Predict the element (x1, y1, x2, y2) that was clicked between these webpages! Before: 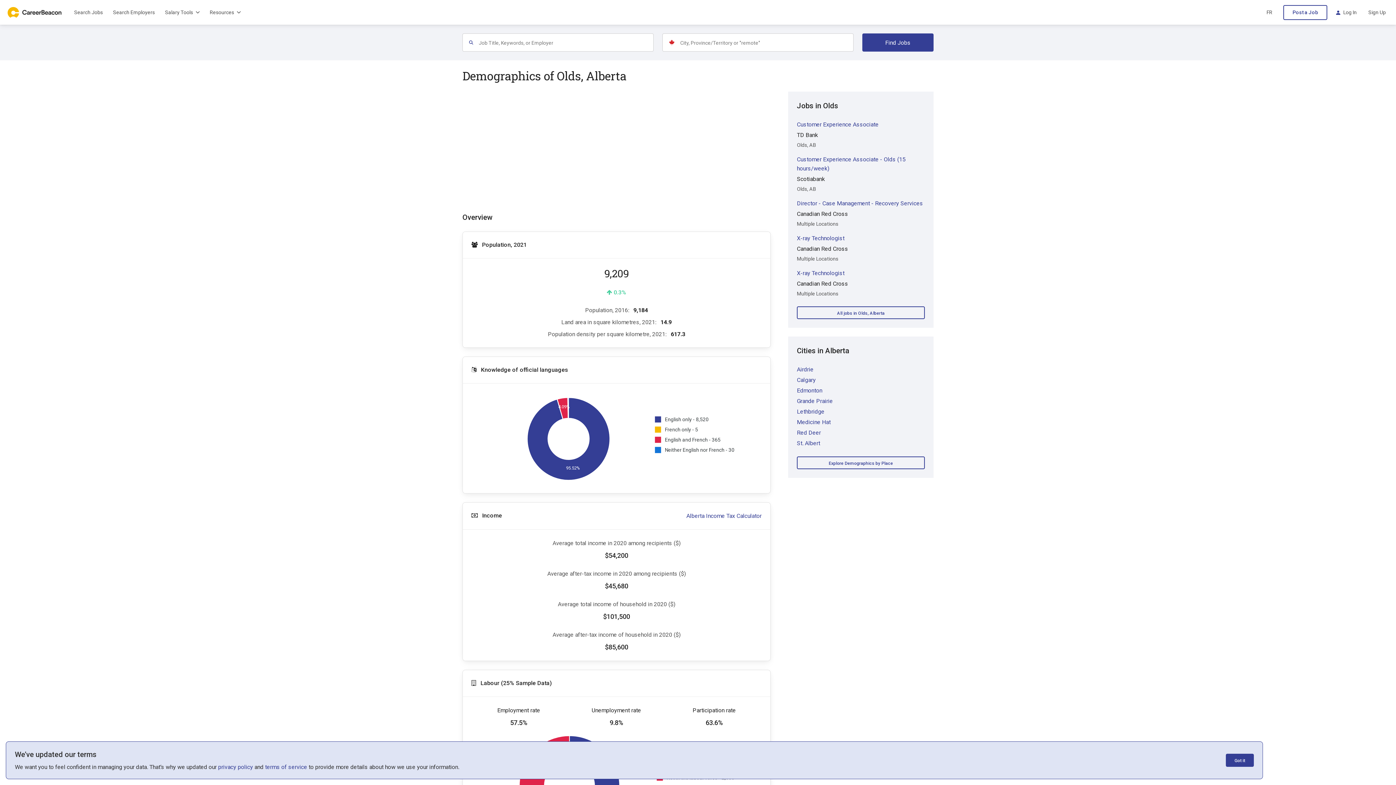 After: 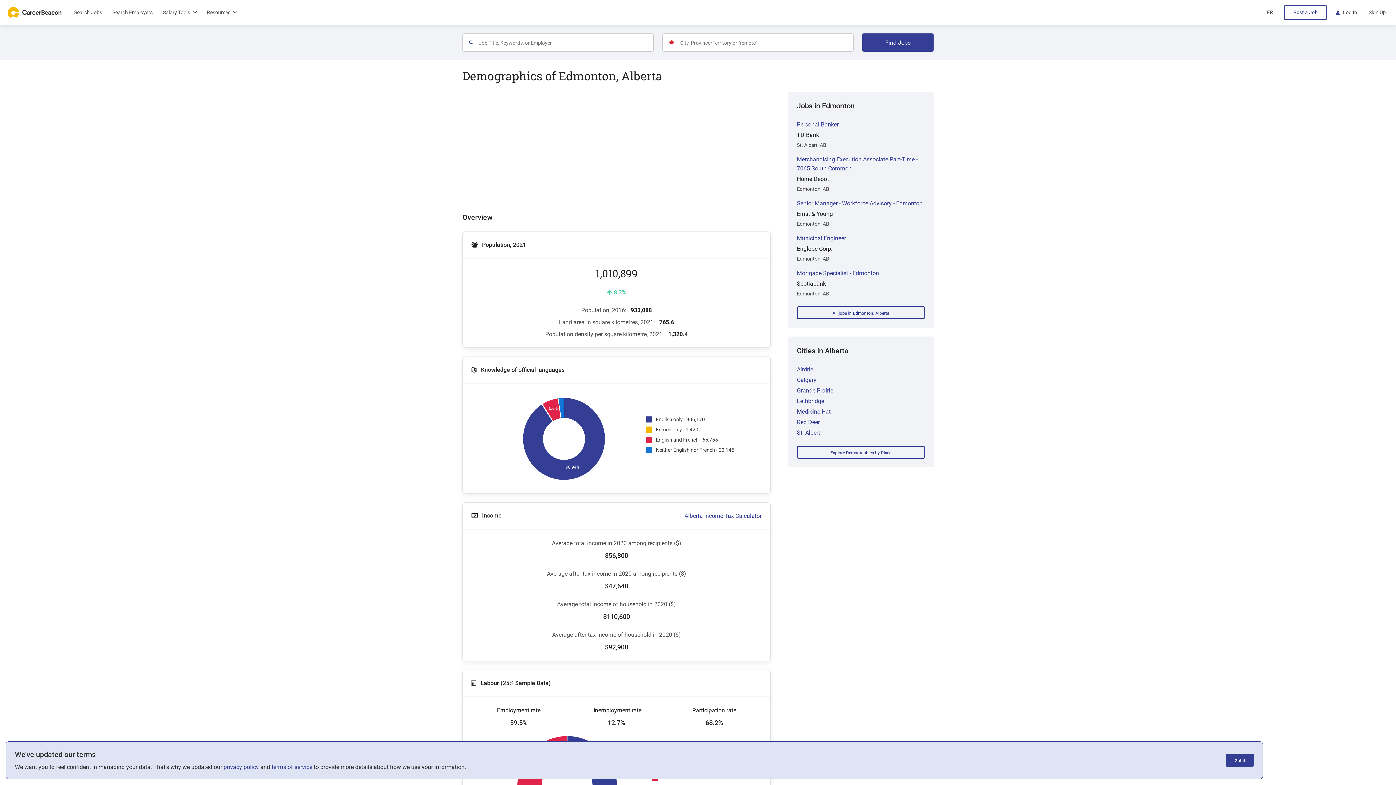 Action: label: Edmonton bbox: (797, 387, 822, 394)